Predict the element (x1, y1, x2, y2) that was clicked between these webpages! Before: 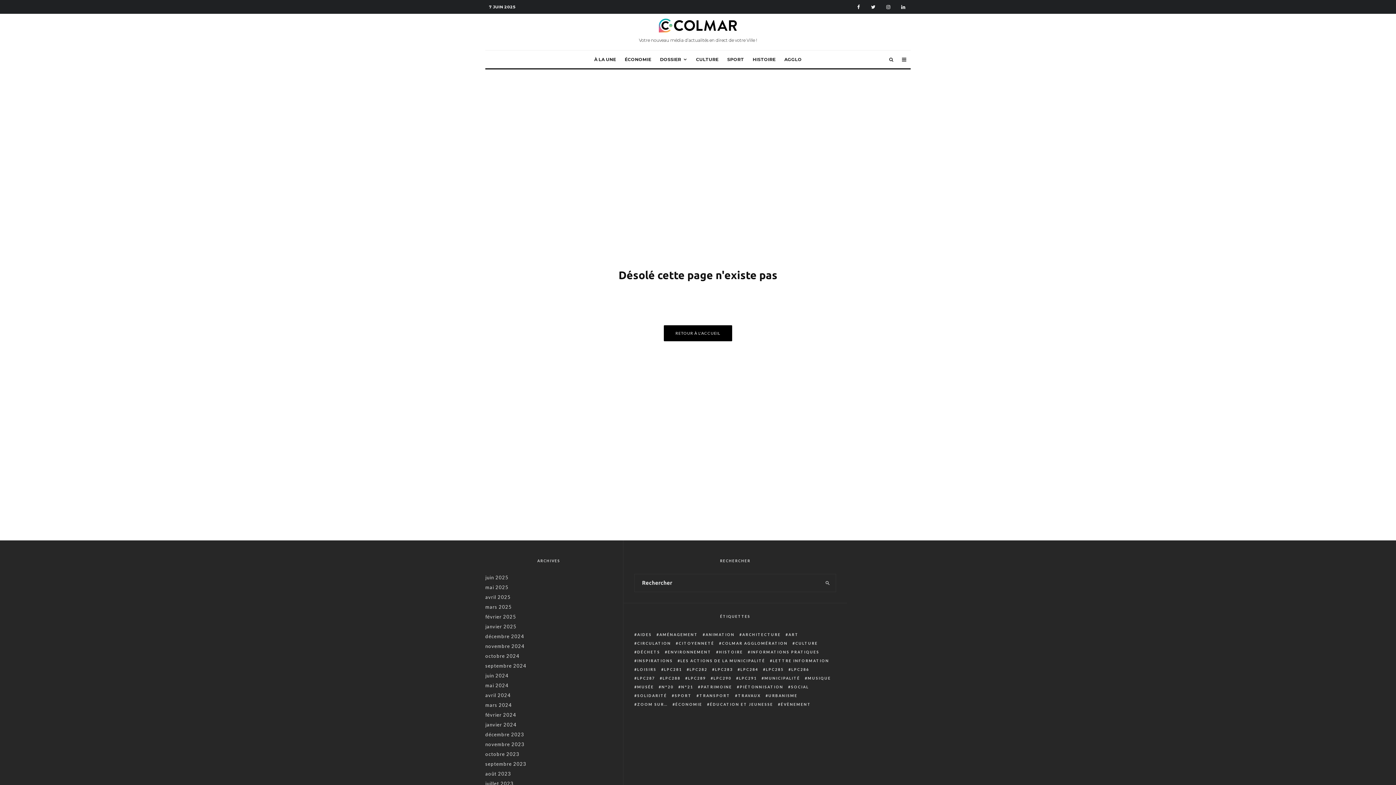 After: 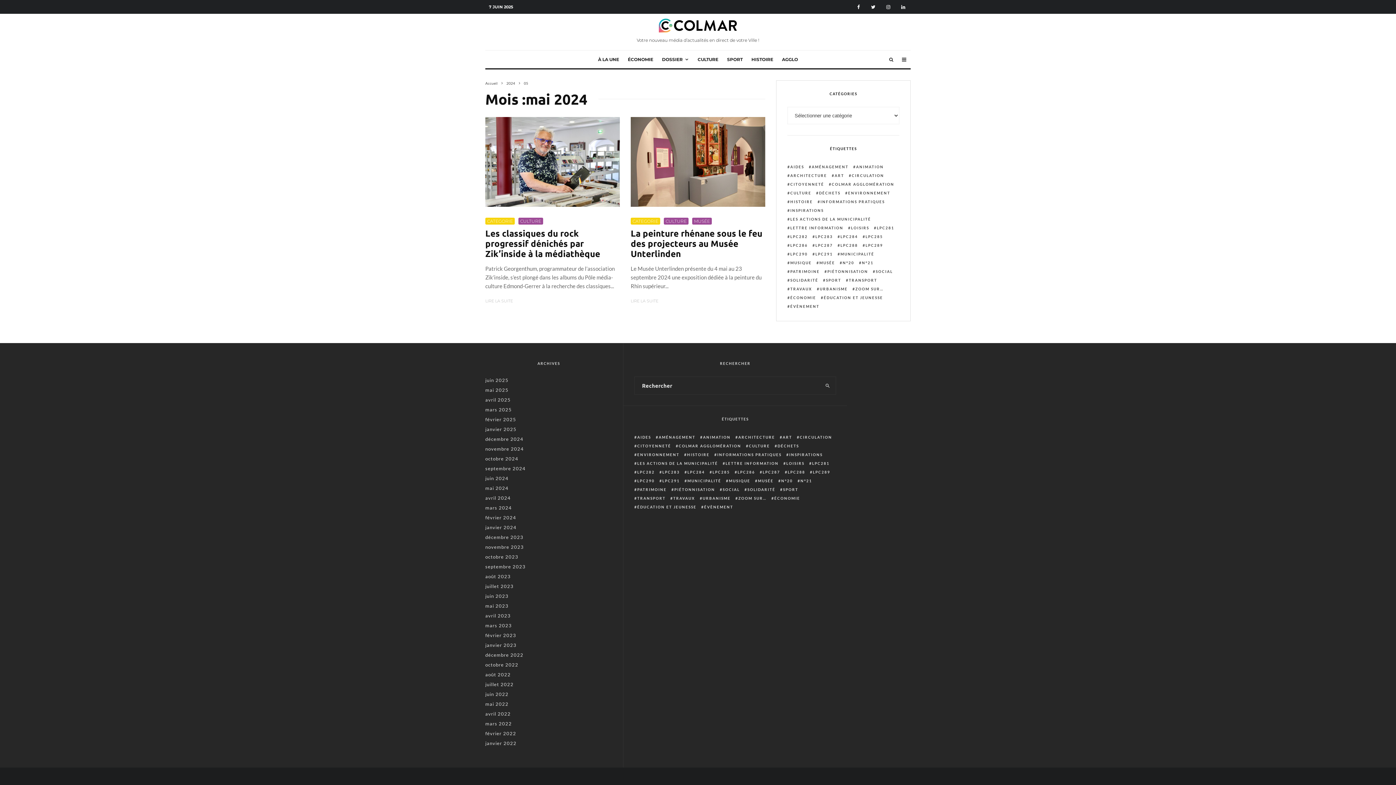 Action: bbox: (485, 682, 508, 688) label: mai 2024